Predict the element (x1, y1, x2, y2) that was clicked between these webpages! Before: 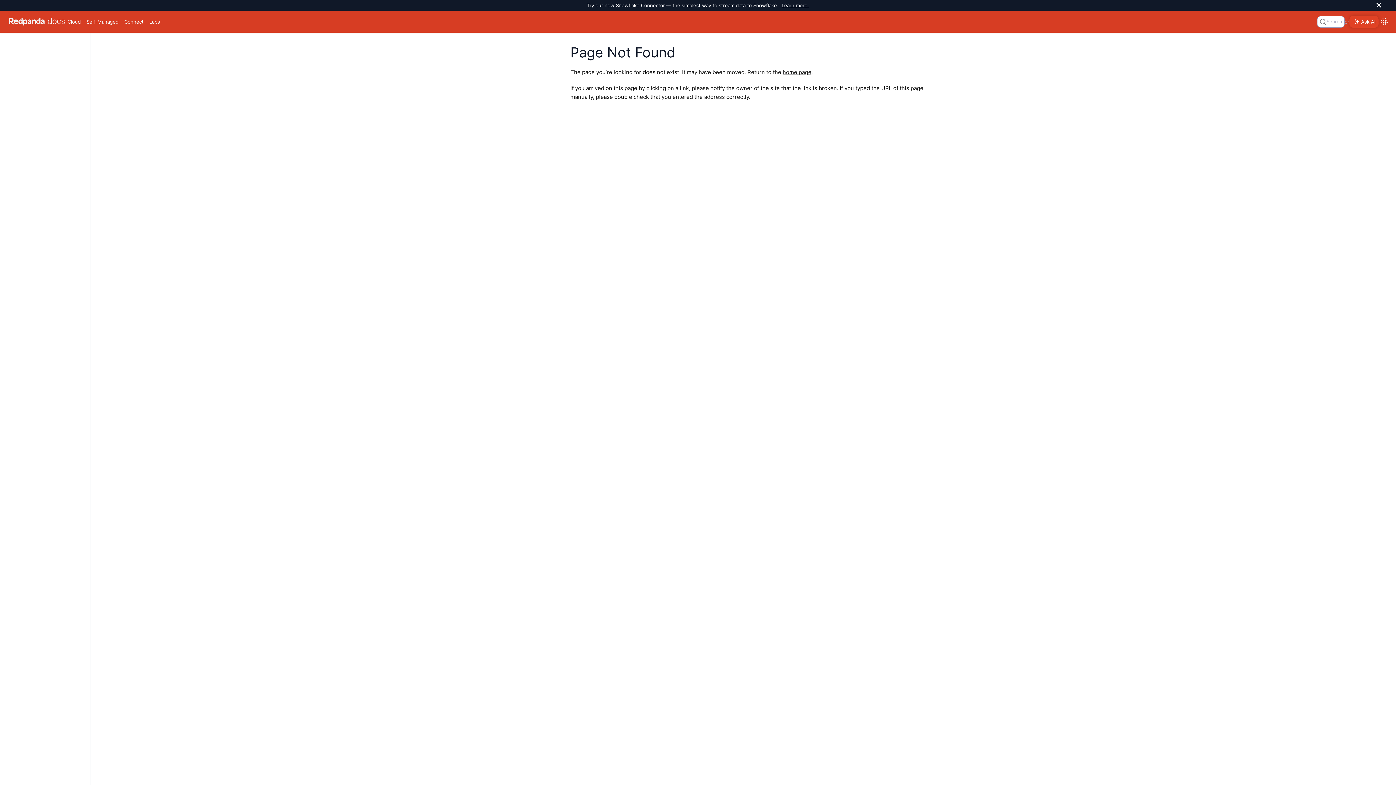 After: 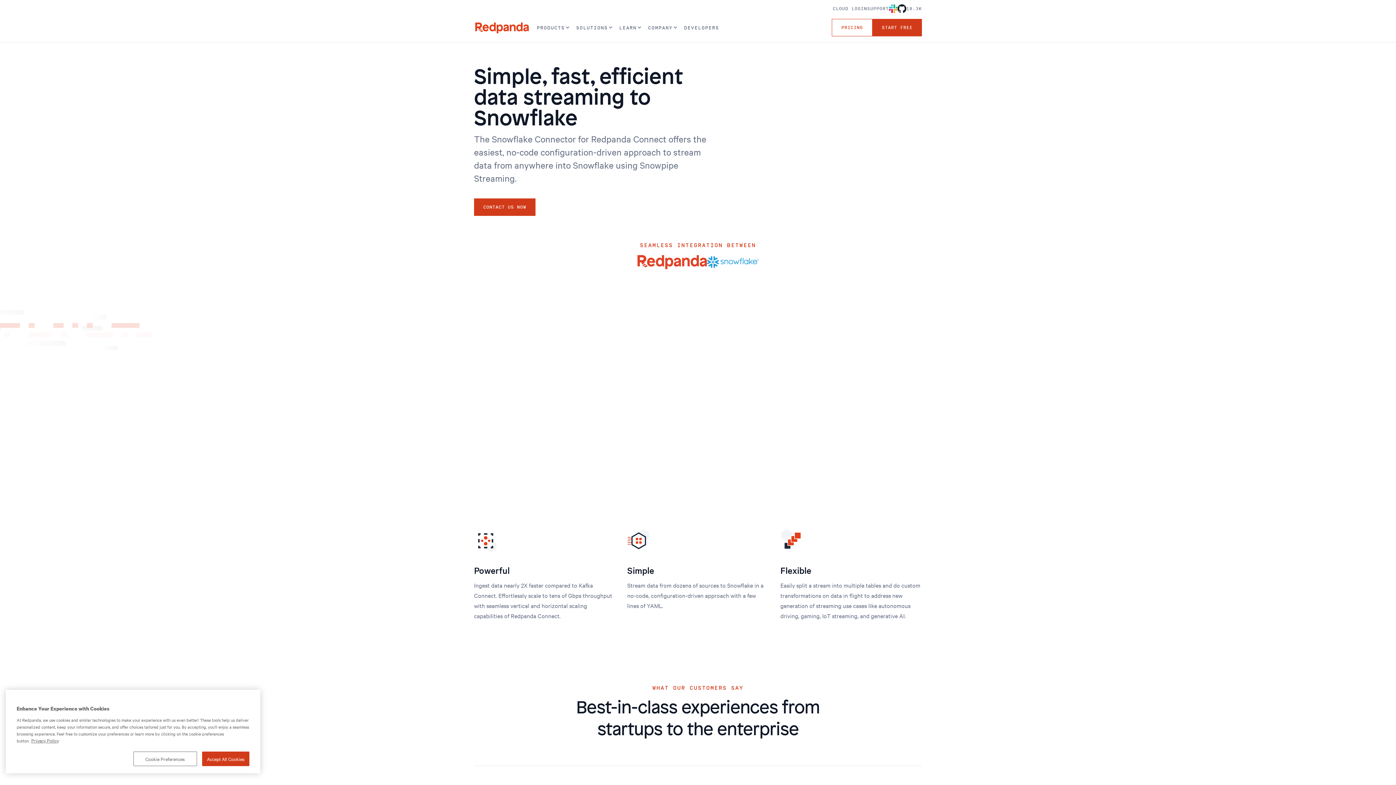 Action: bbox: (780, 2, 809, 8) label: Learn more.